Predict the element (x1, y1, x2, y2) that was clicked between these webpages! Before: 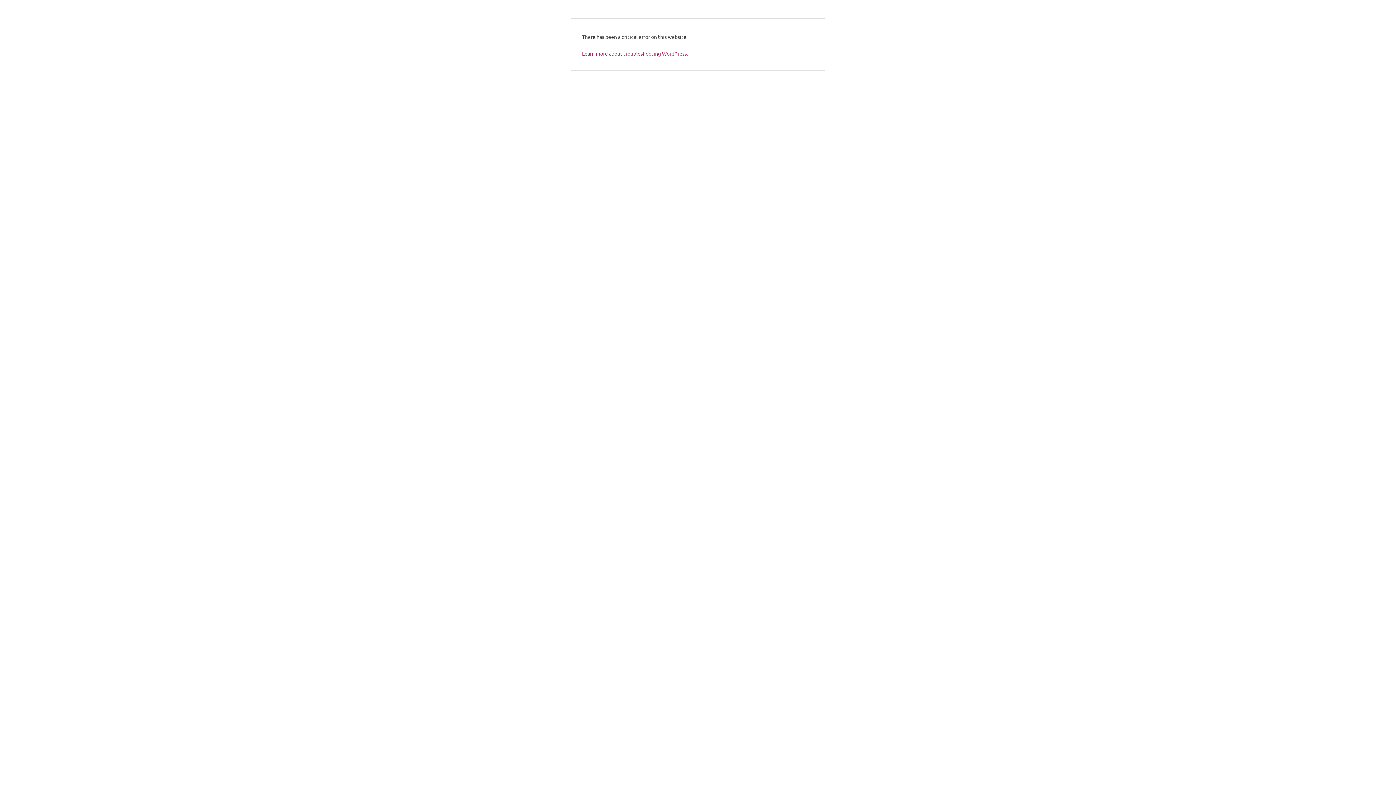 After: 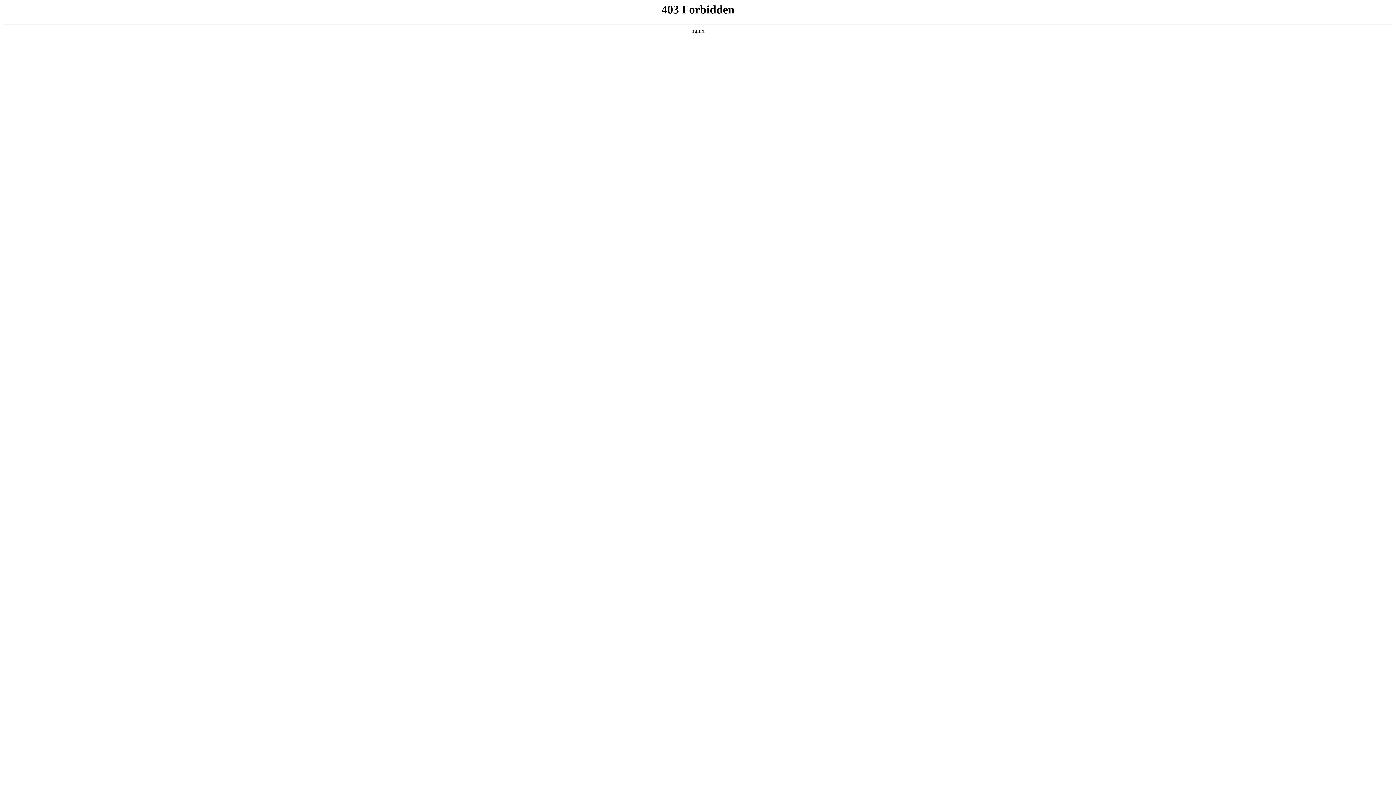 Action: bbox: (582, 50, 688, 56) label: Learn more about troubleshooting WordPress.